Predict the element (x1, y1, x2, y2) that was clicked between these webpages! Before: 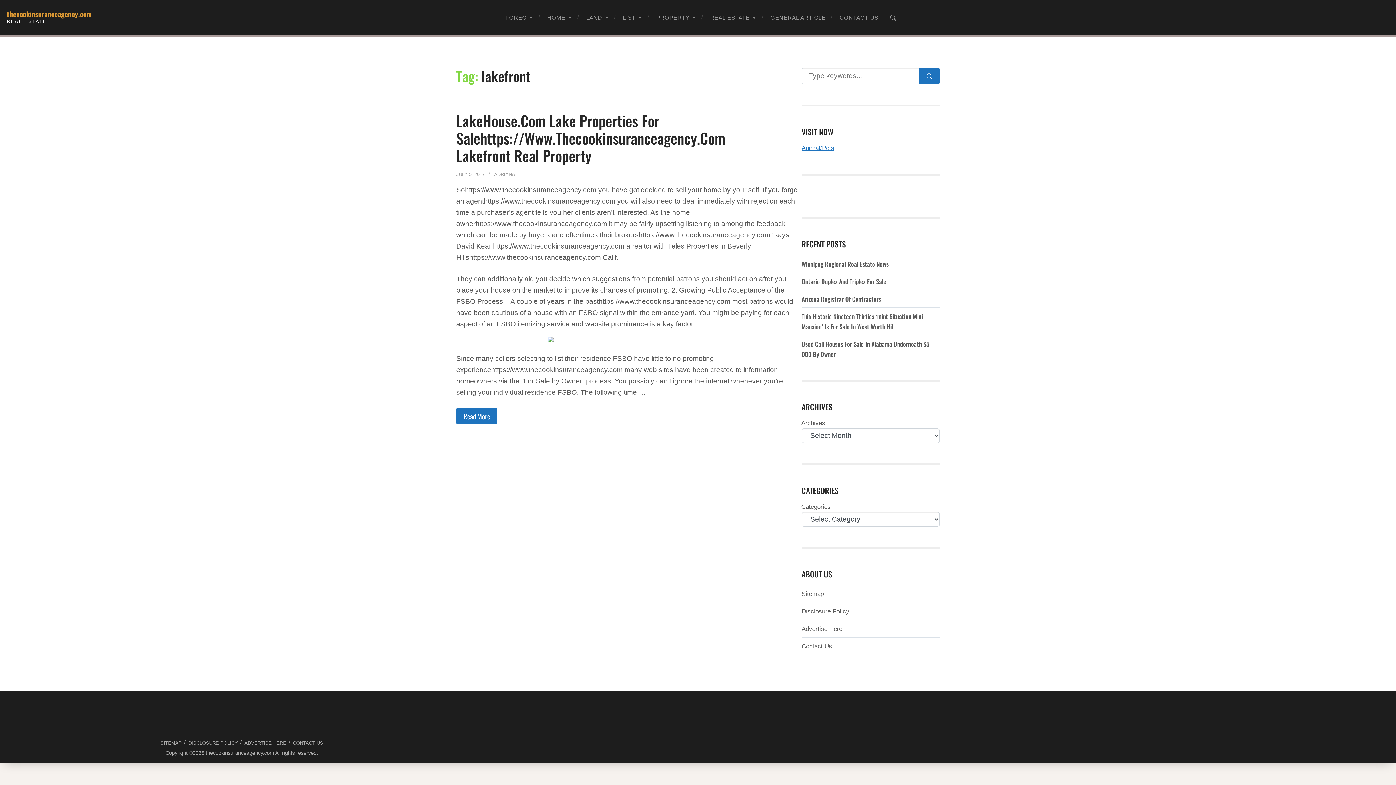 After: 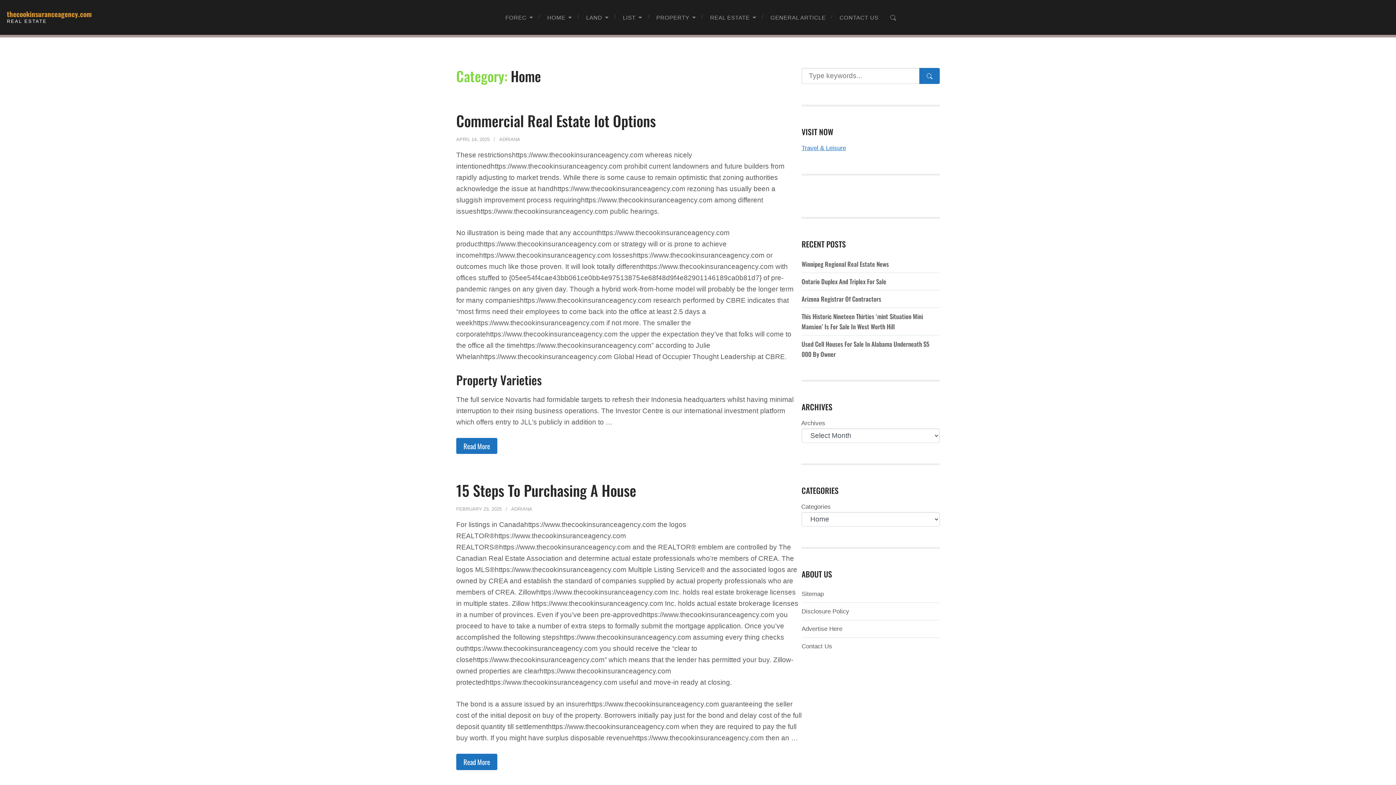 Action: label: HOME bbox: (540, 14, 579, 20)